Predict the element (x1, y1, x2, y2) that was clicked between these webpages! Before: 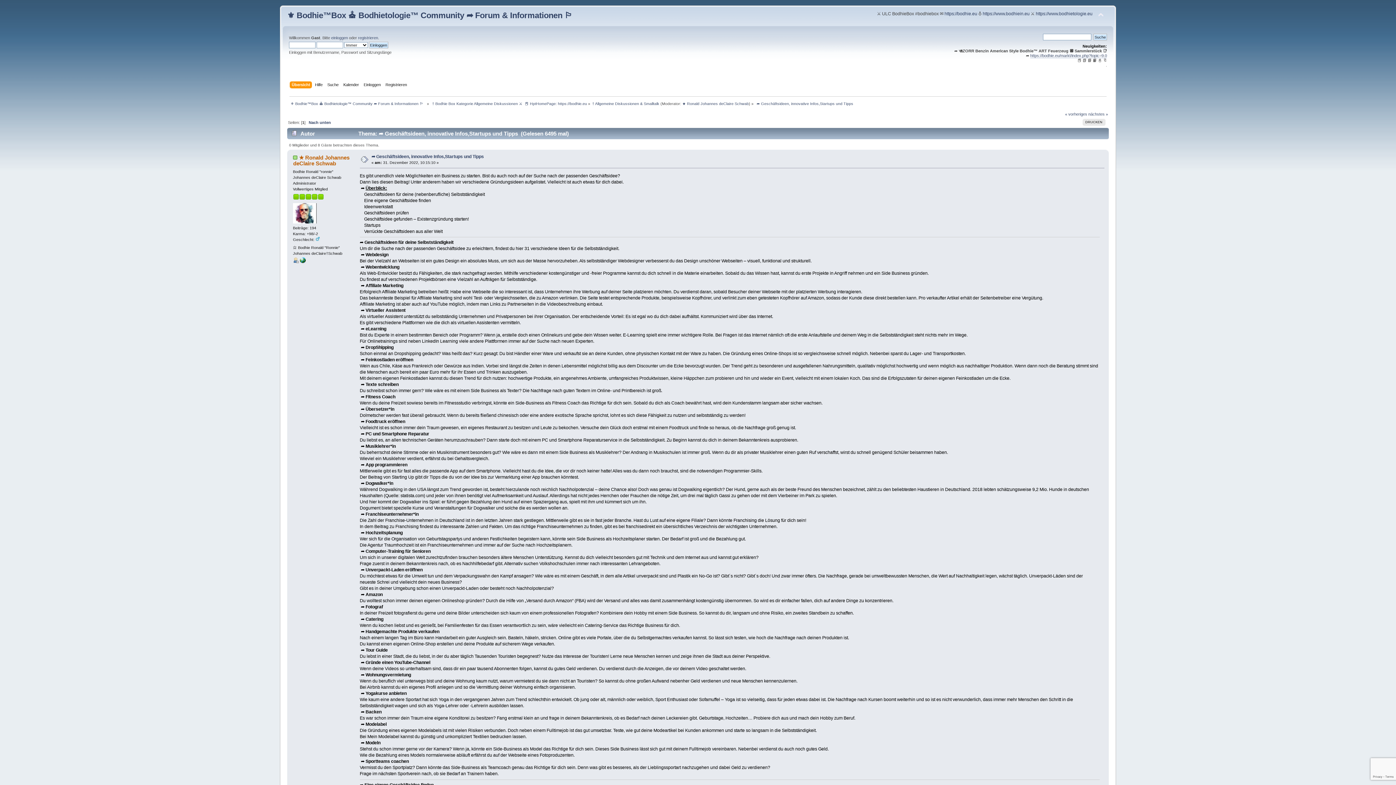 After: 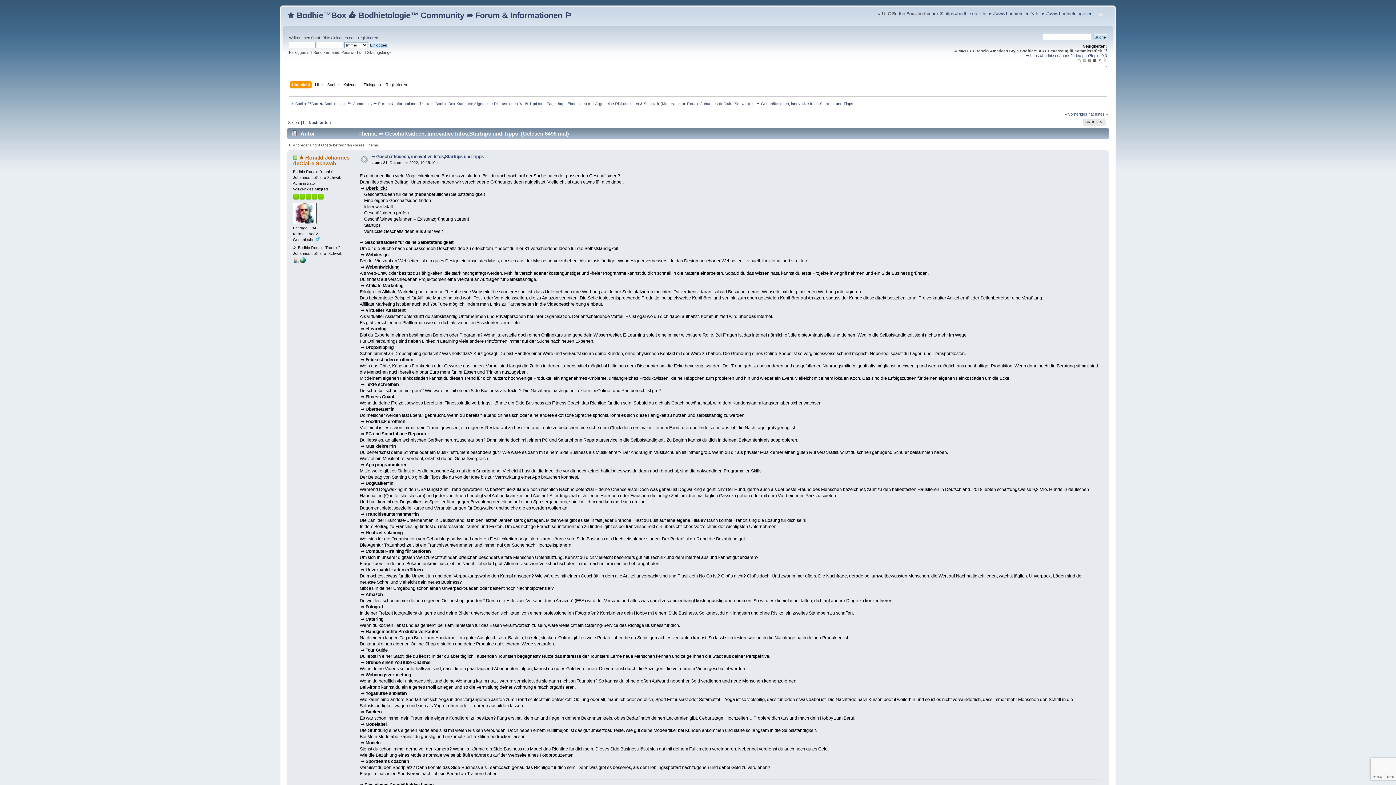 Action: label: https://bodhie.eu bbox: (944, 11, 977, 16)